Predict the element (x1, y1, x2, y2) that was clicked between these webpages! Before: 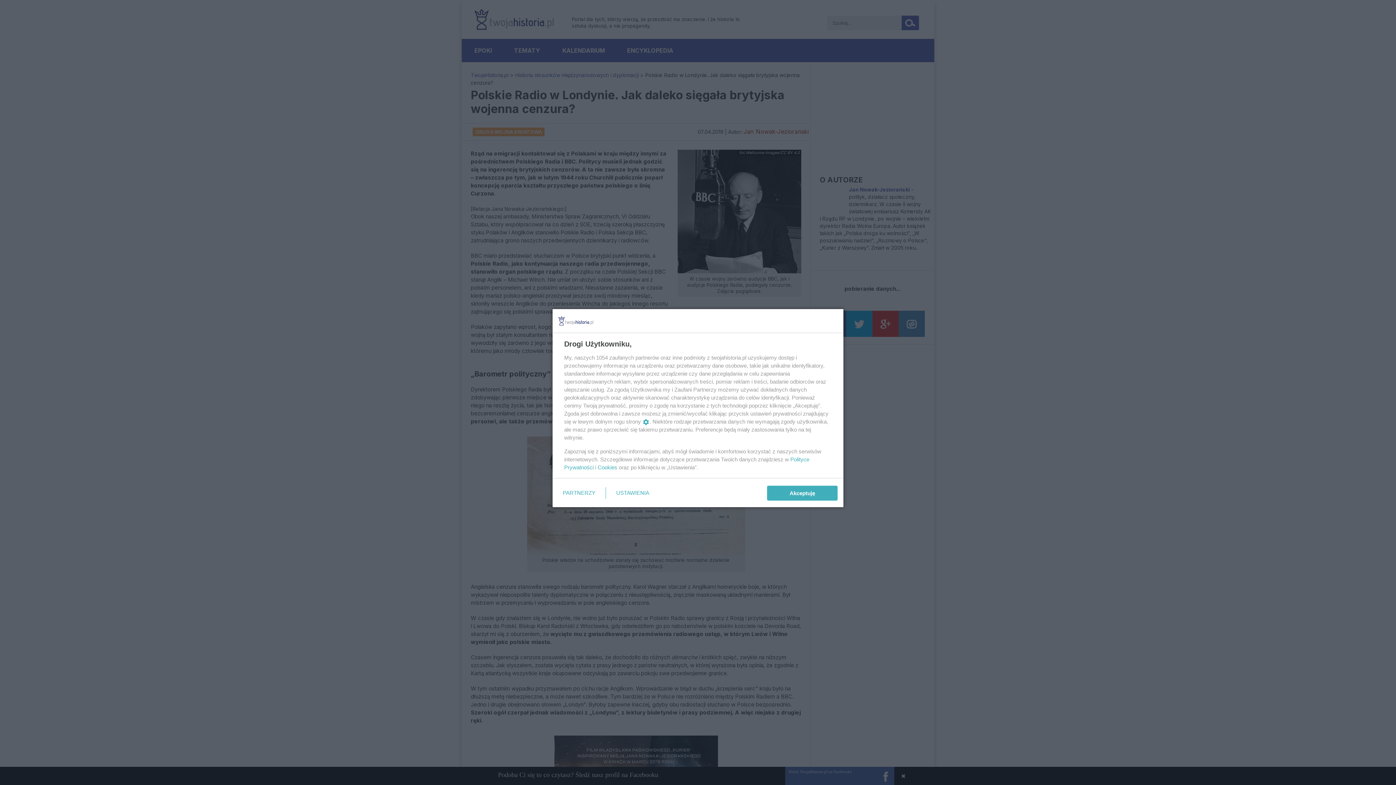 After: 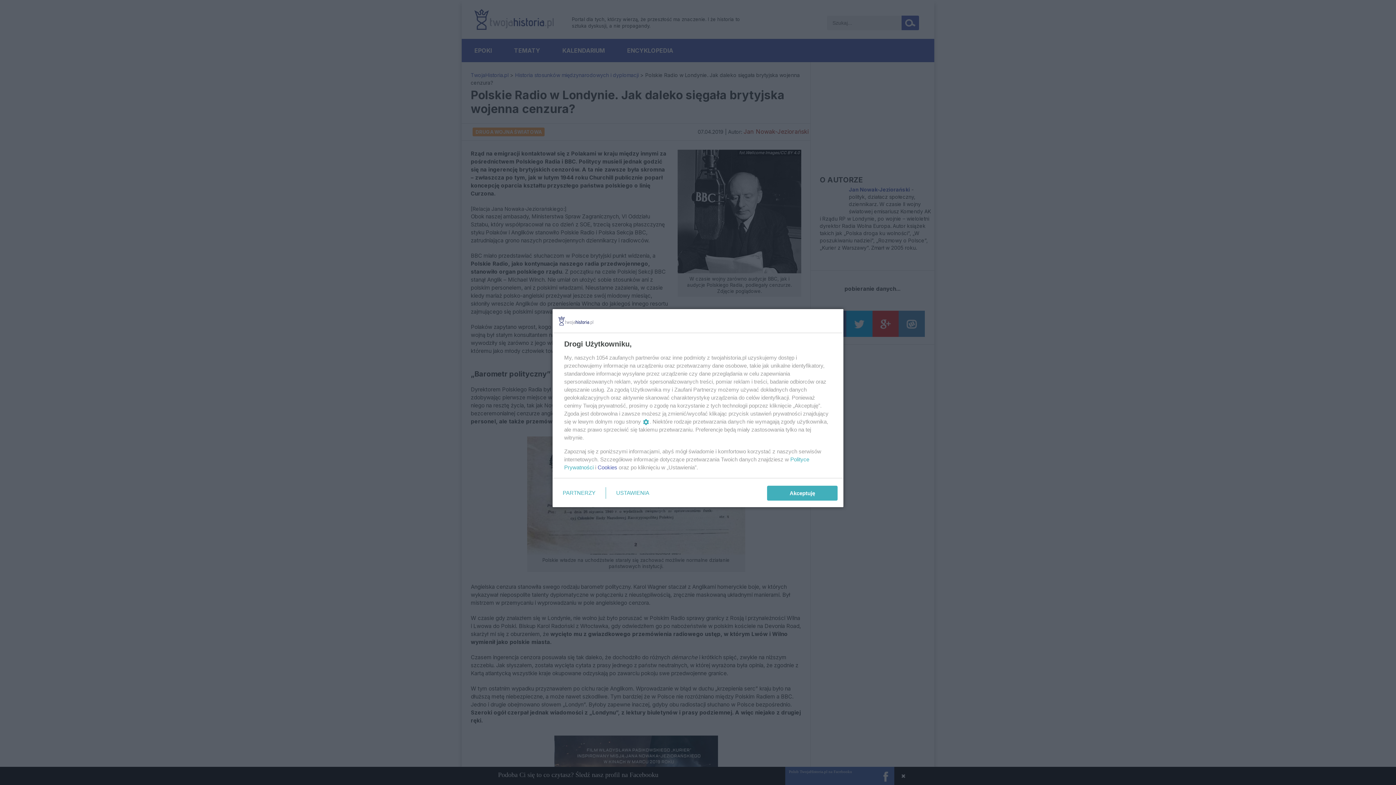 Action: bbox: (597, 464, 617, 470) label: Cookies